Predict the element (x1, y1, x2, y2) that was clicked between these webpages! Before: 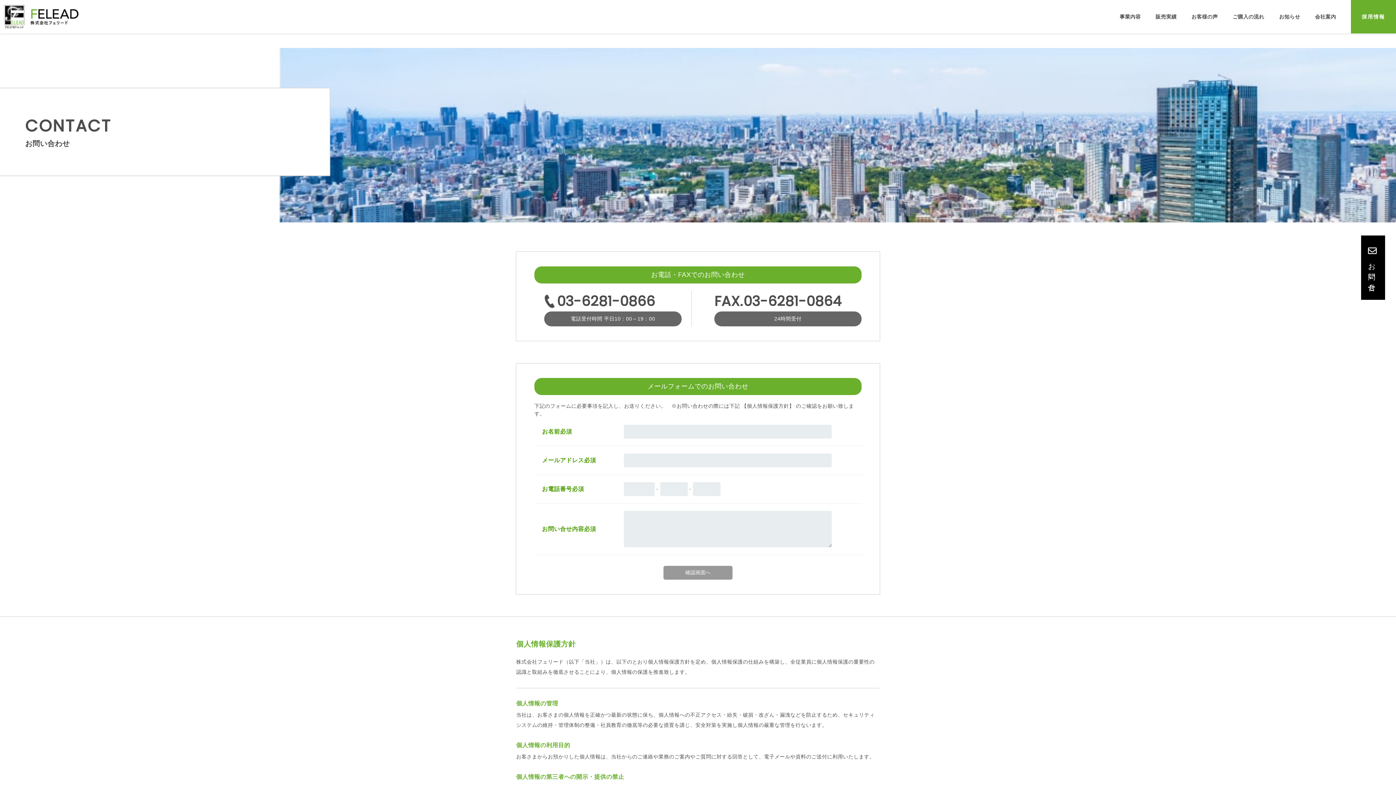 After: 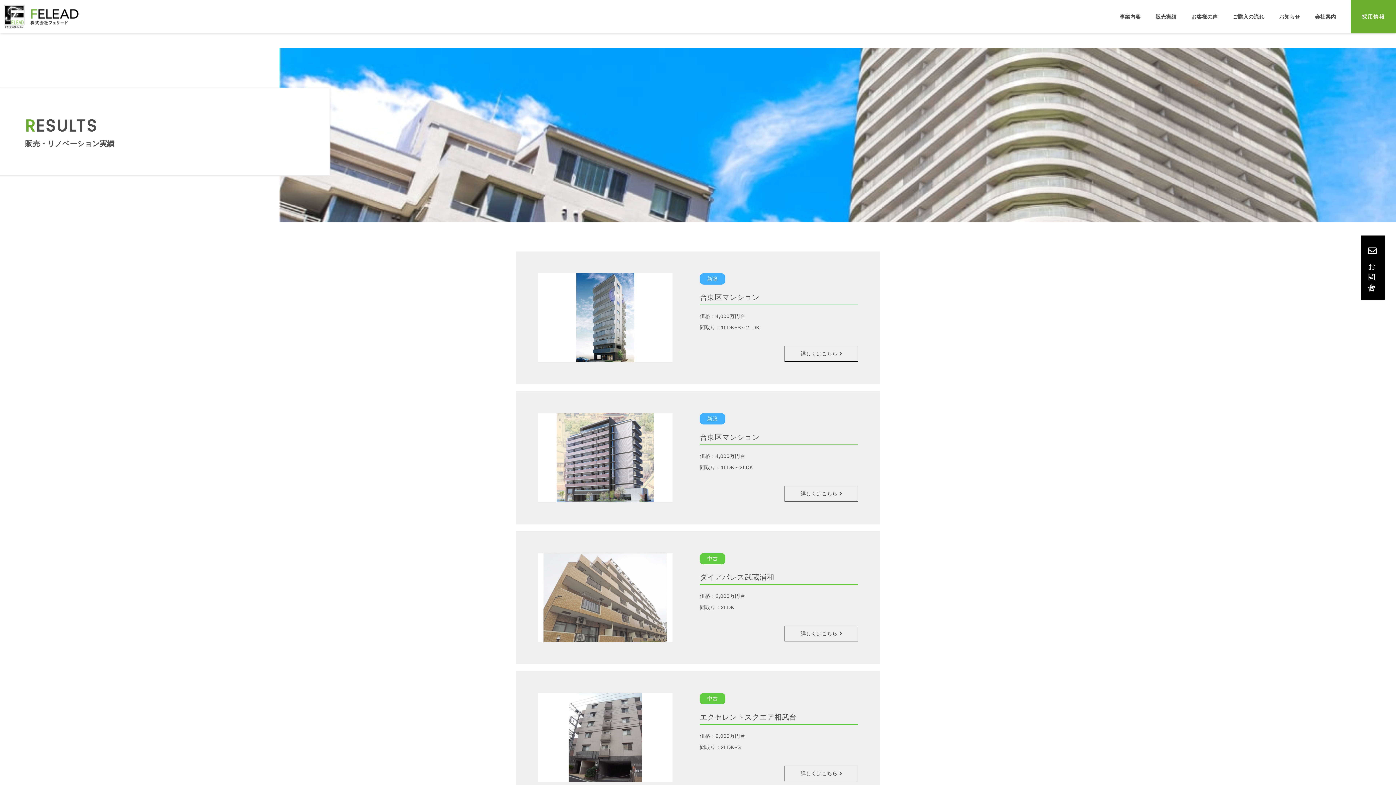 Action: bbox: (1155, 0, 1177, 33) label: 販売実績